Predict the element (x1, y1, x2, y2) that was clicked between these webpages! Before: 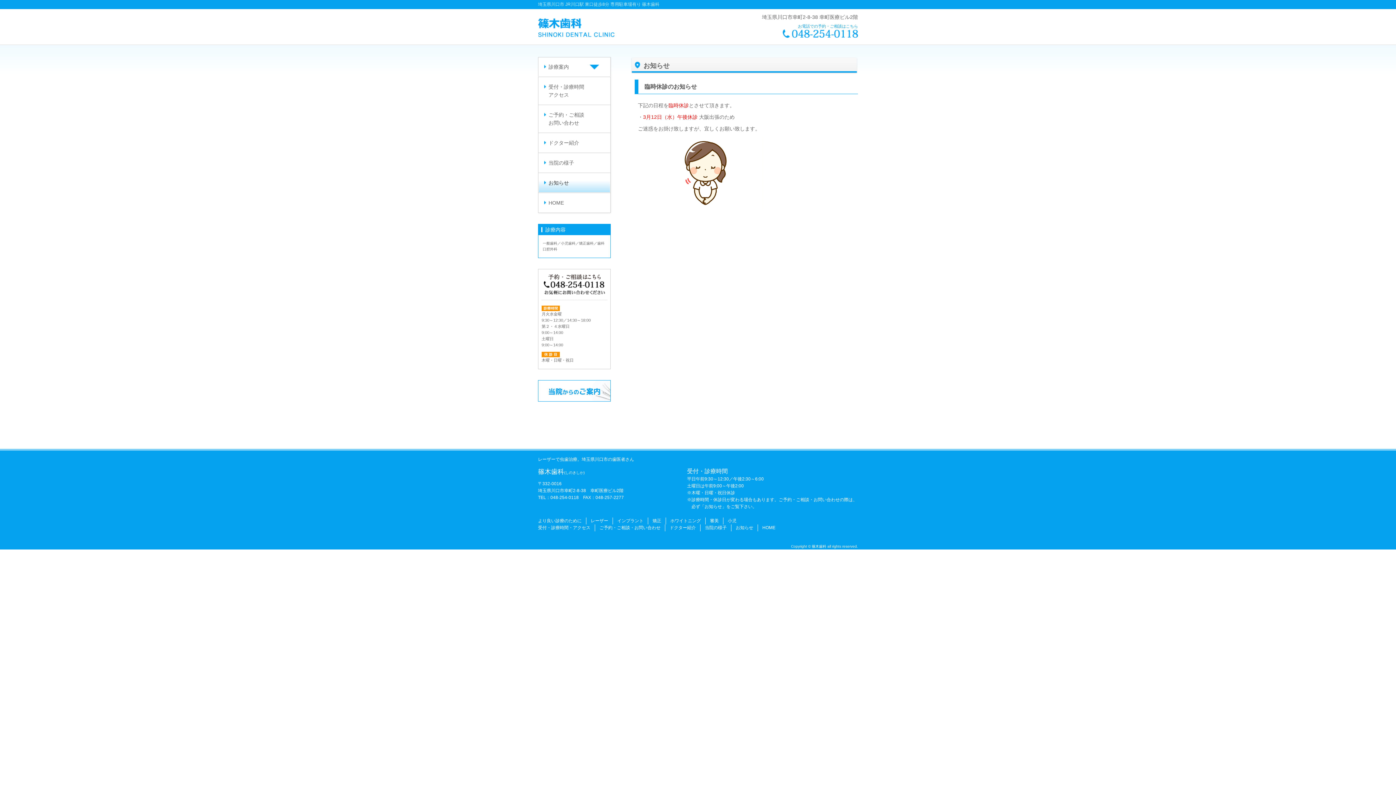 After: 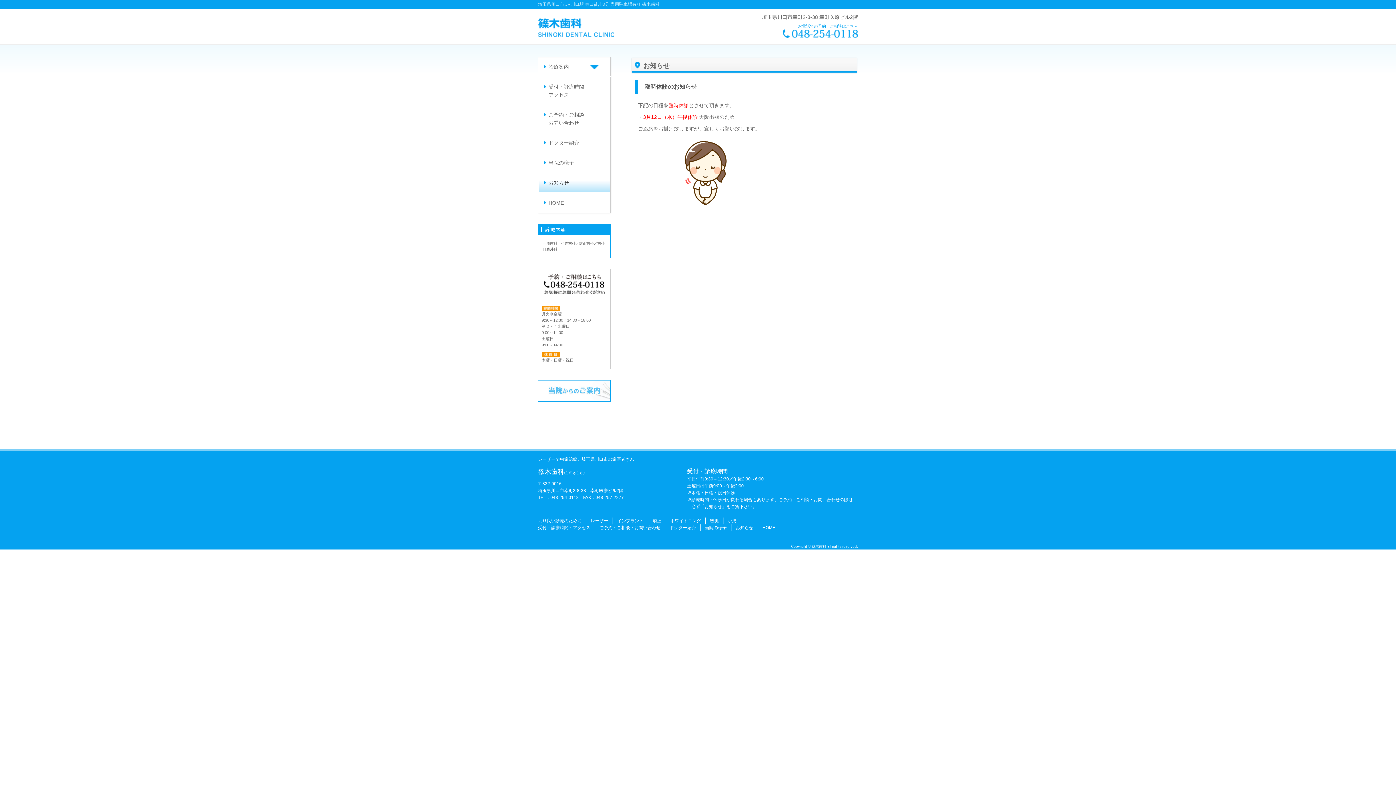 Action: bbox: (538, 396, 610, 402)